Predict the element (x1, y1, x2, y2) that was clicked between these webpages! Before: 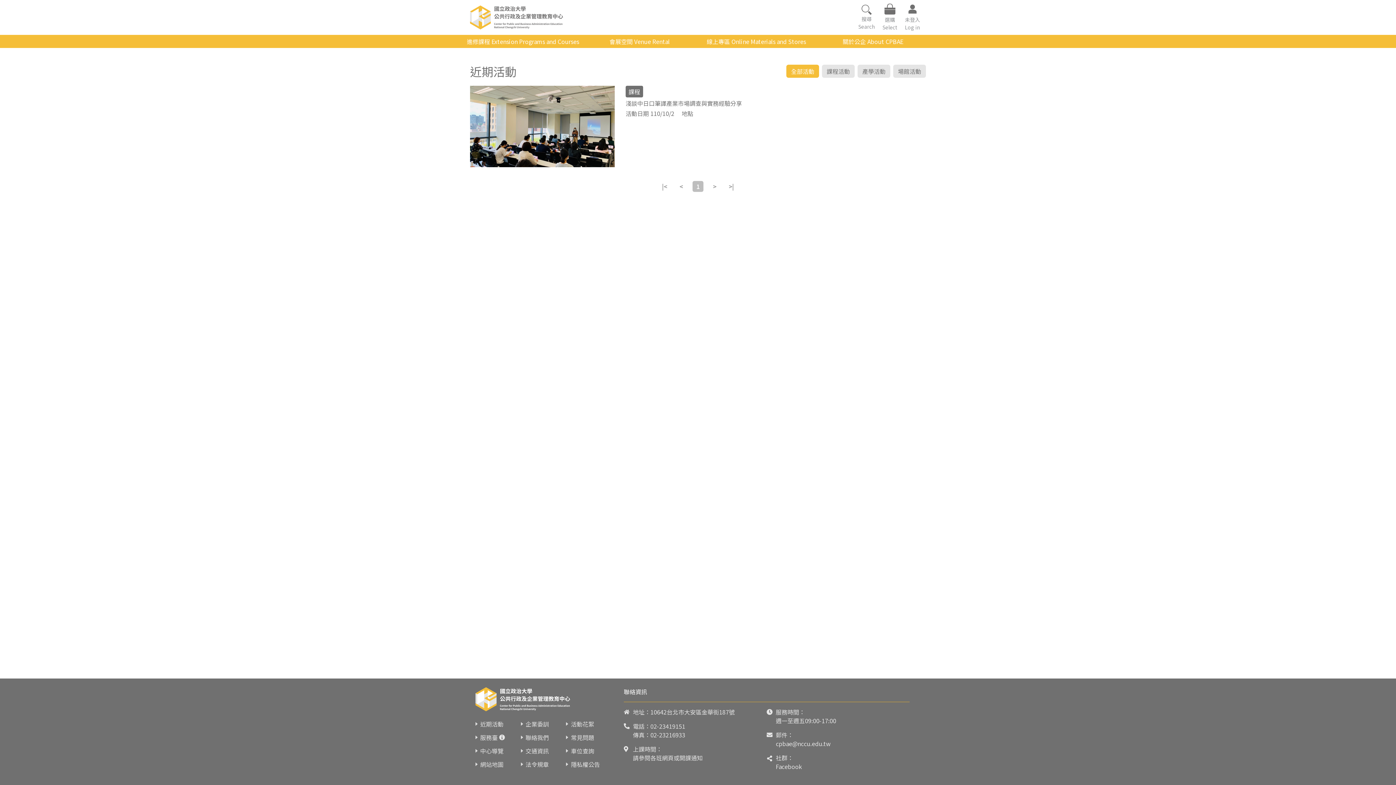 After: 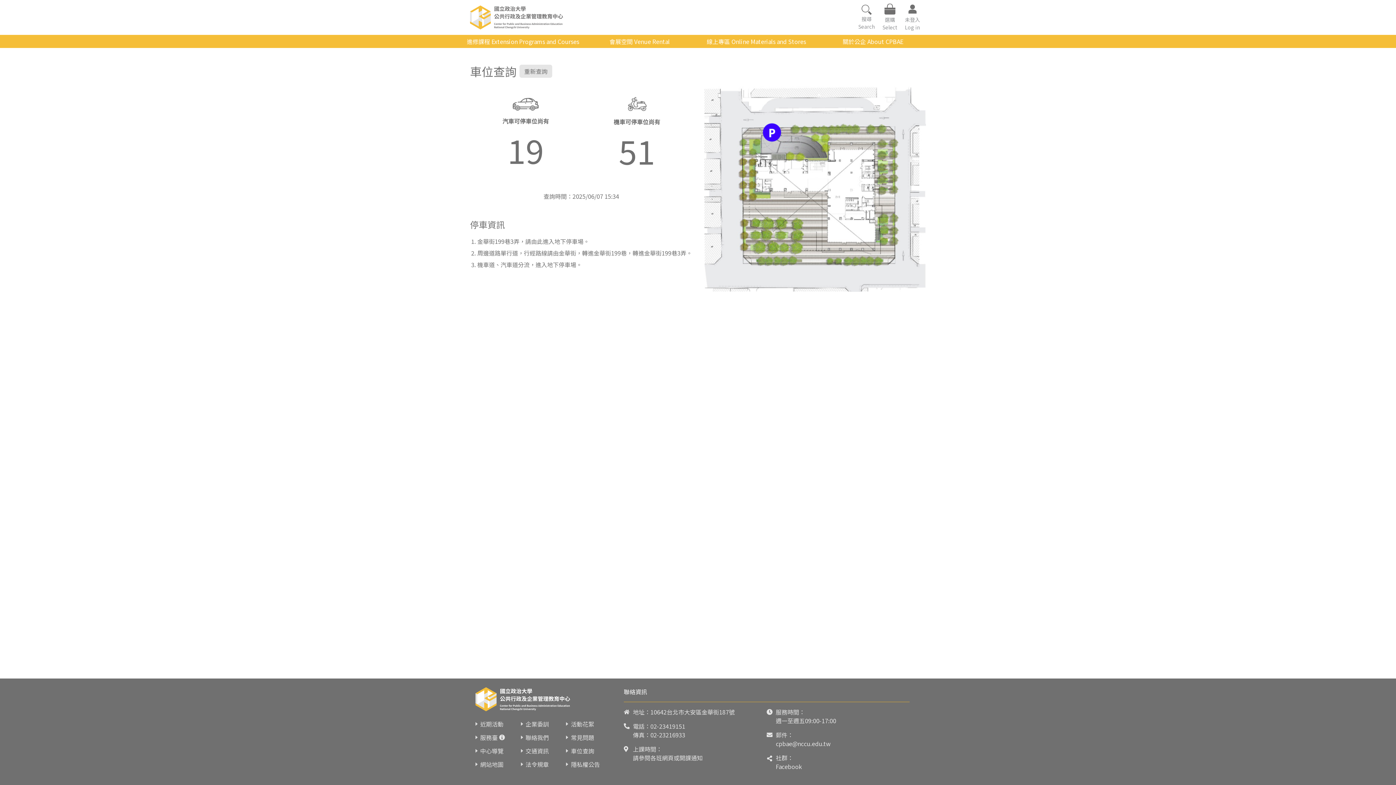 Action: label: 車位查詢 bbox: (571, 746, 594, 755)